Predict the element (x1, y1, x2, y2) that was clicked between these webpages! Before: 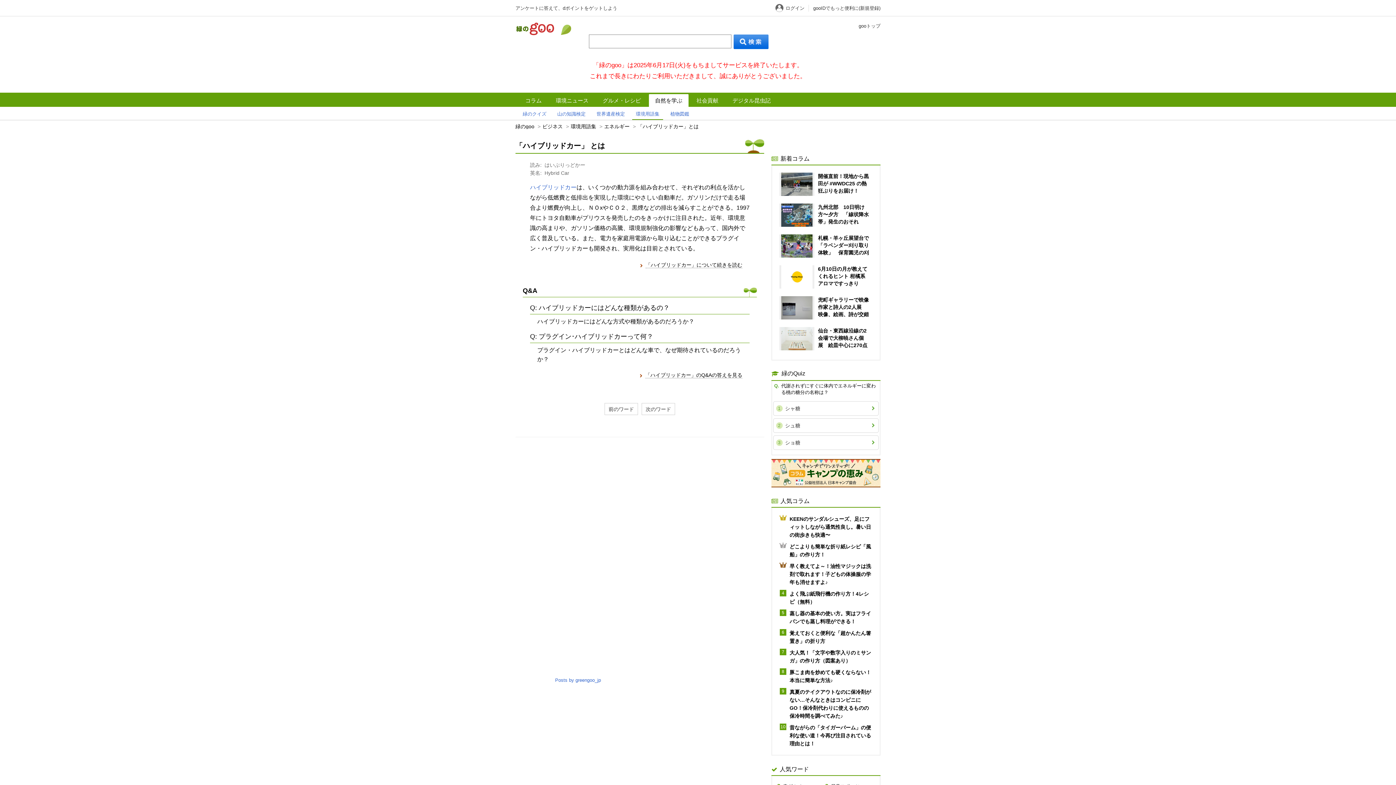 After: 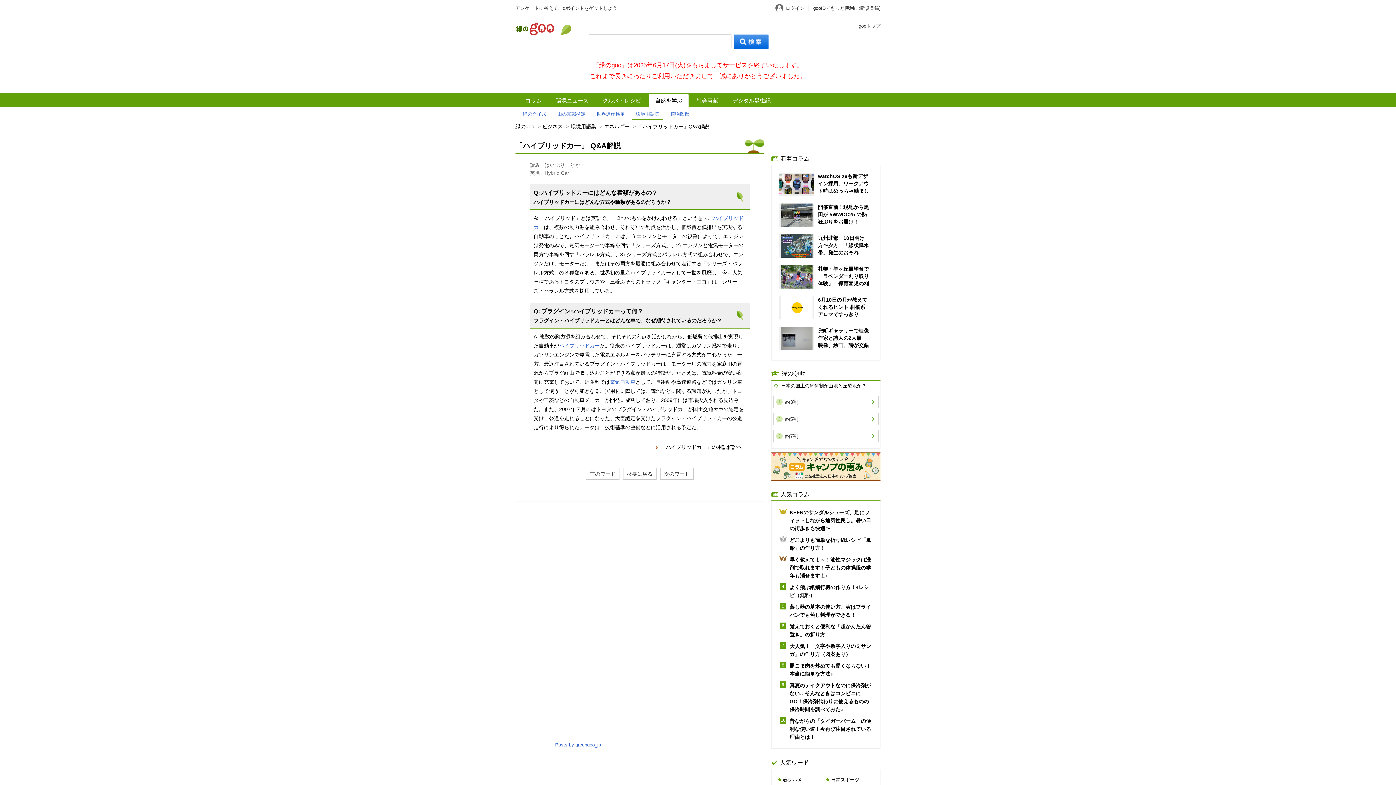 Action: bbox: (645, 372, 742, 378) label: 「ハイブリッドカー」のQ&Aの答えを見る